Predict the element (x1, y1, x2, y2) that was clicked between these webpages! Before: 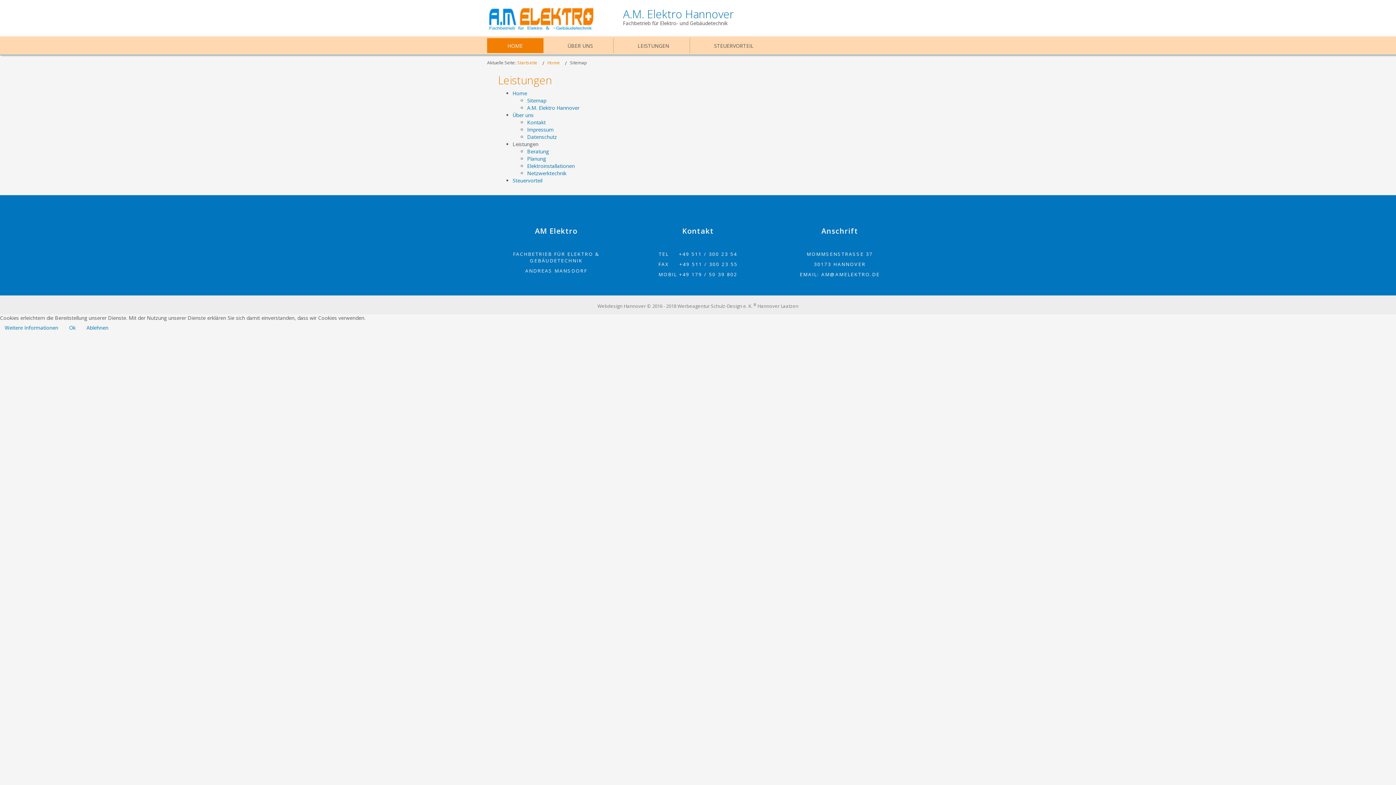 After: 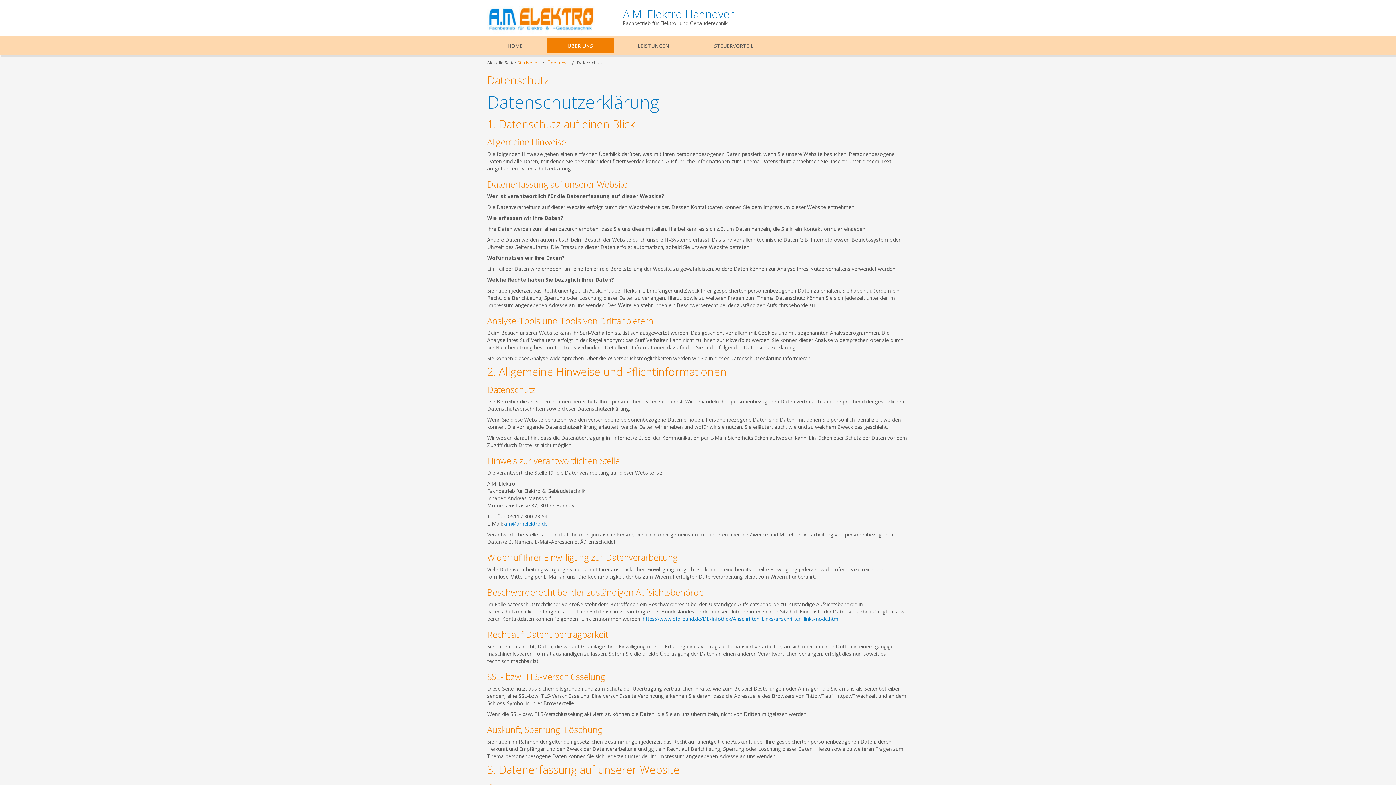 Action: label: Datenschutz bbox: (527, 133, 557, 140)